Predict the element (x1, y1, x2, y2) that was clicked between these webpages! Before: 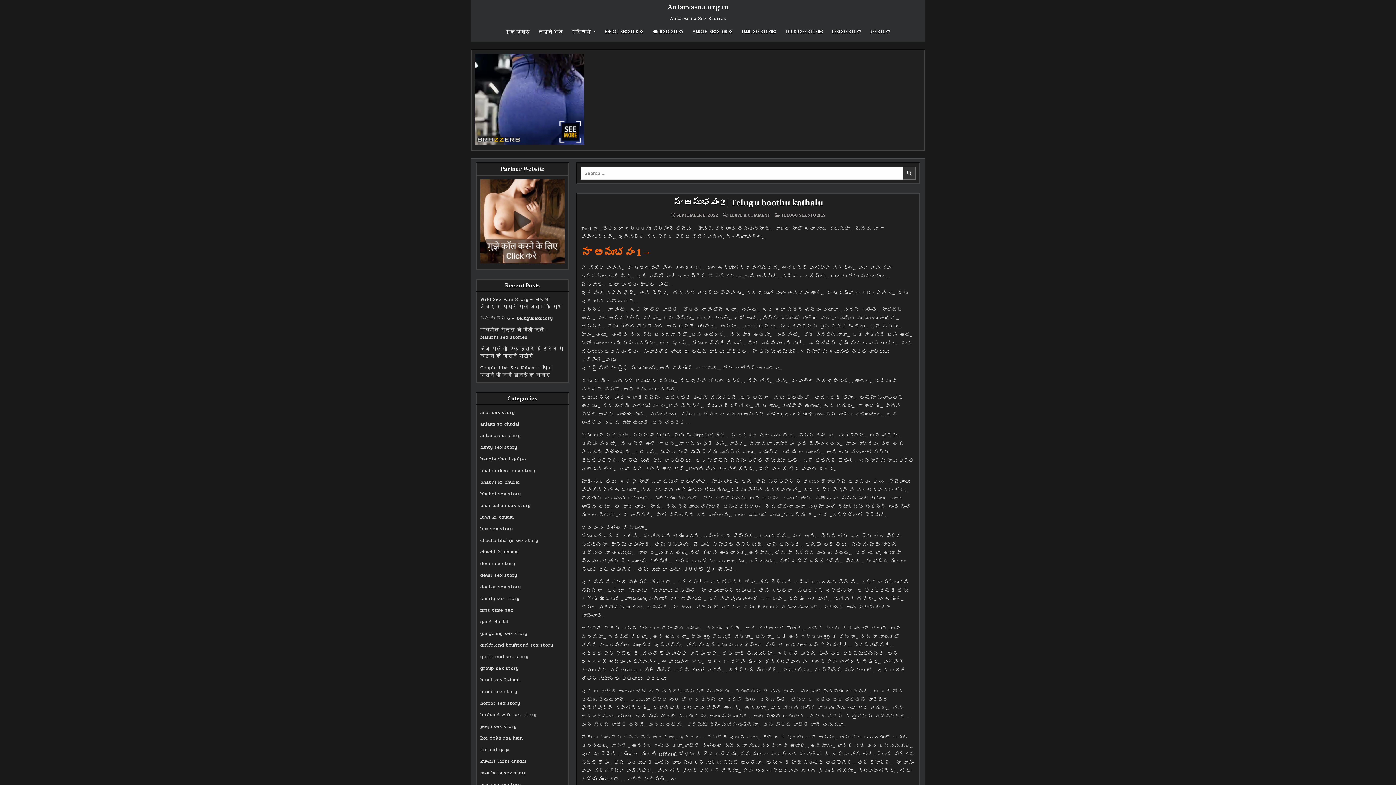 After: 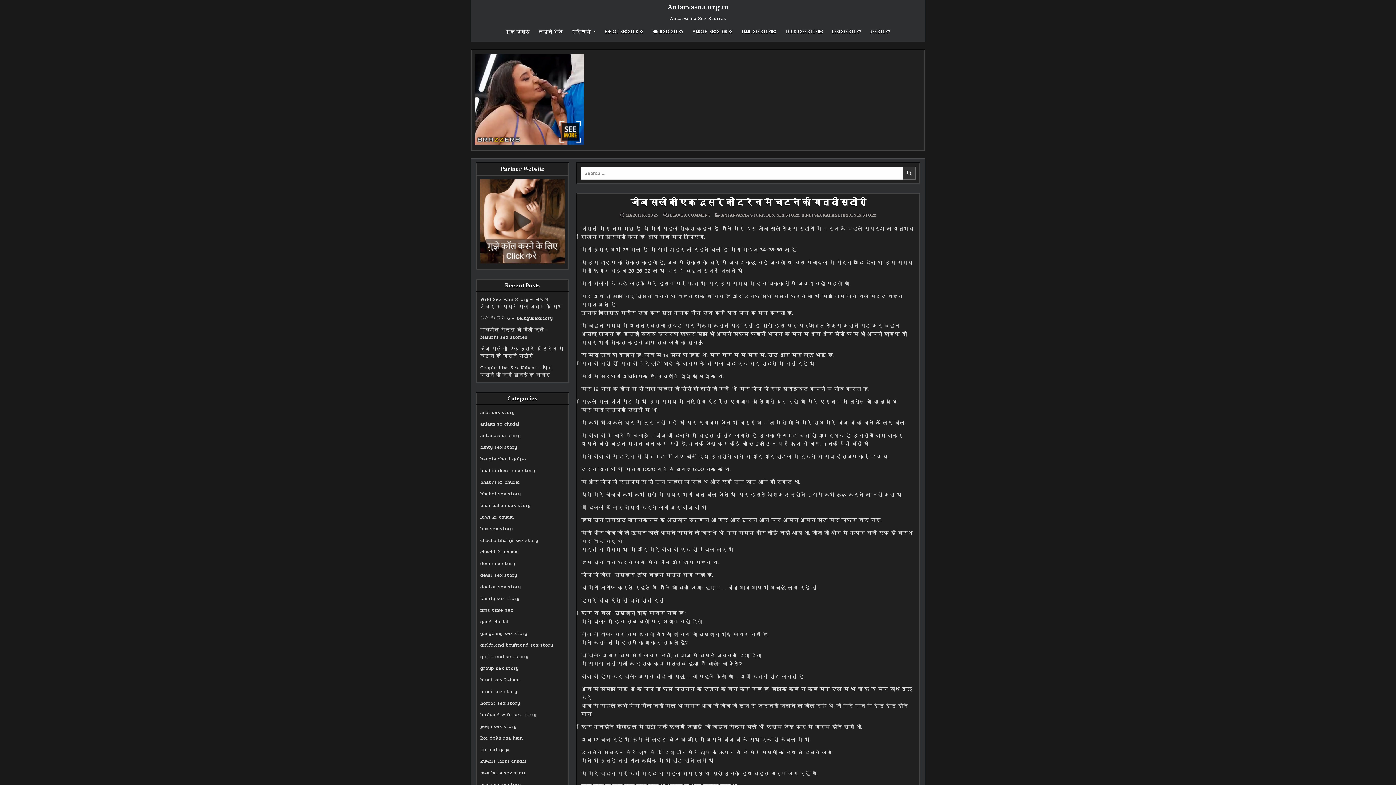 Action: label: जीजा साली की एक दुसरे को ट्रेन में चाटने की गन्दी स्टोरी bbox: (480, 345, 563, 360)